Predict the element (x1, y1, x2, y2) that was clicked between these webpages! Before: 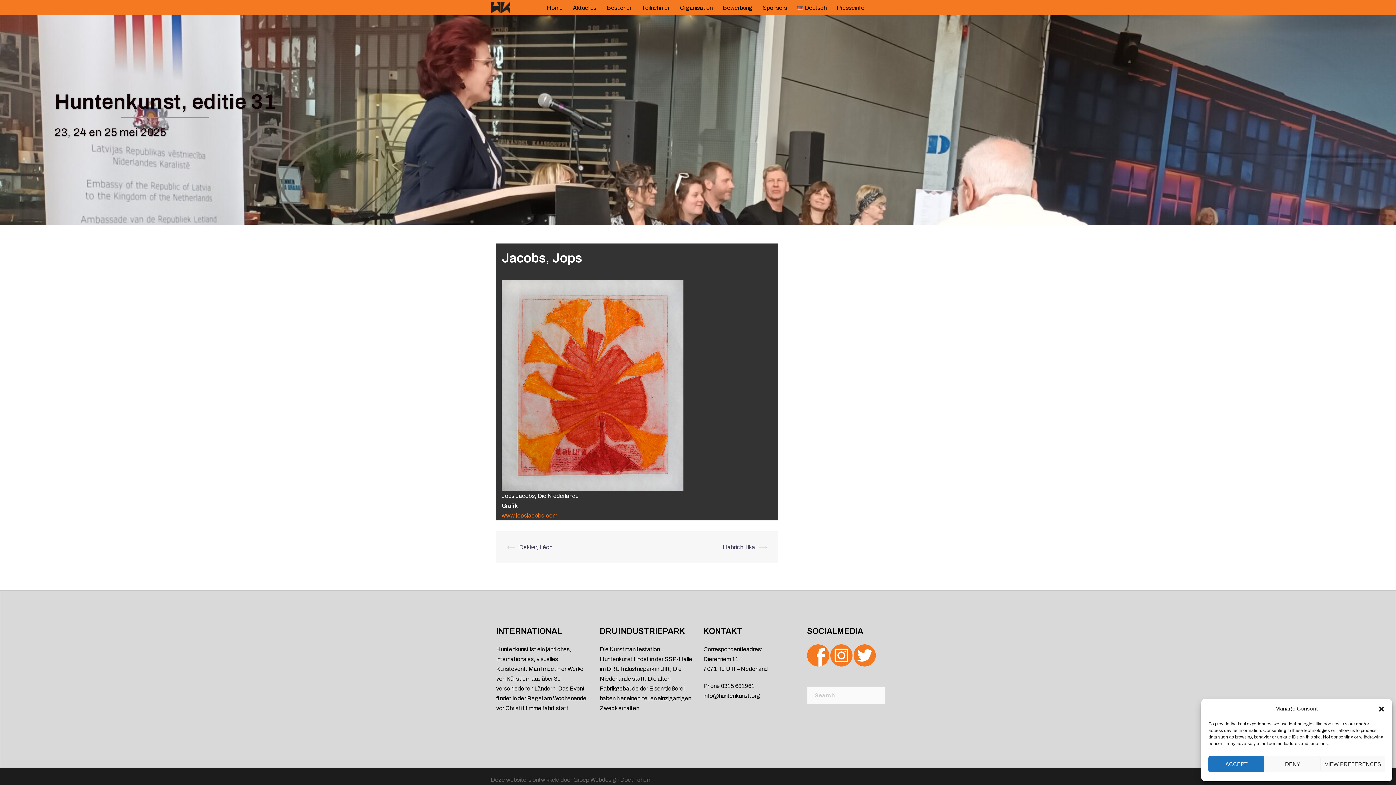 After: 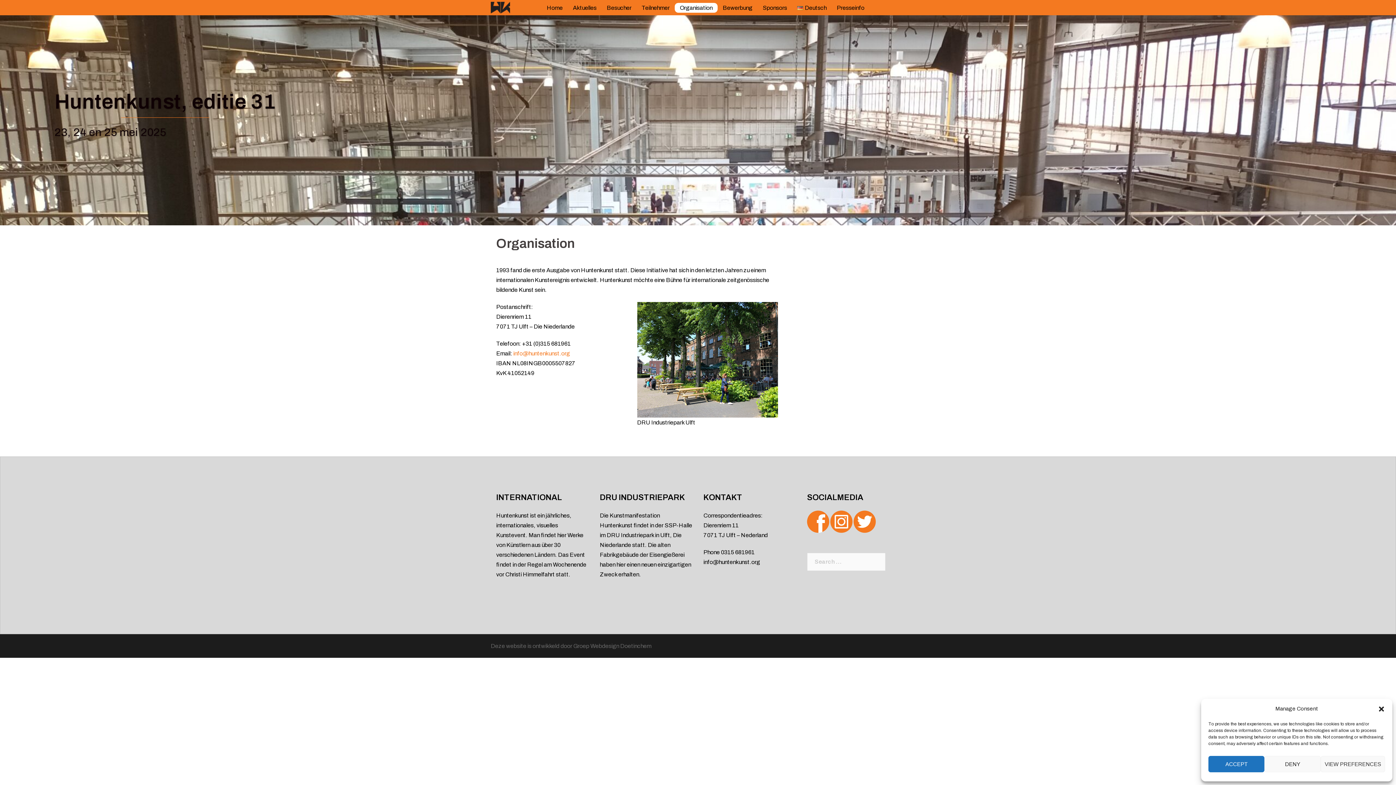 Action: bbox: (680, 2, 712, 12) label: Organisation